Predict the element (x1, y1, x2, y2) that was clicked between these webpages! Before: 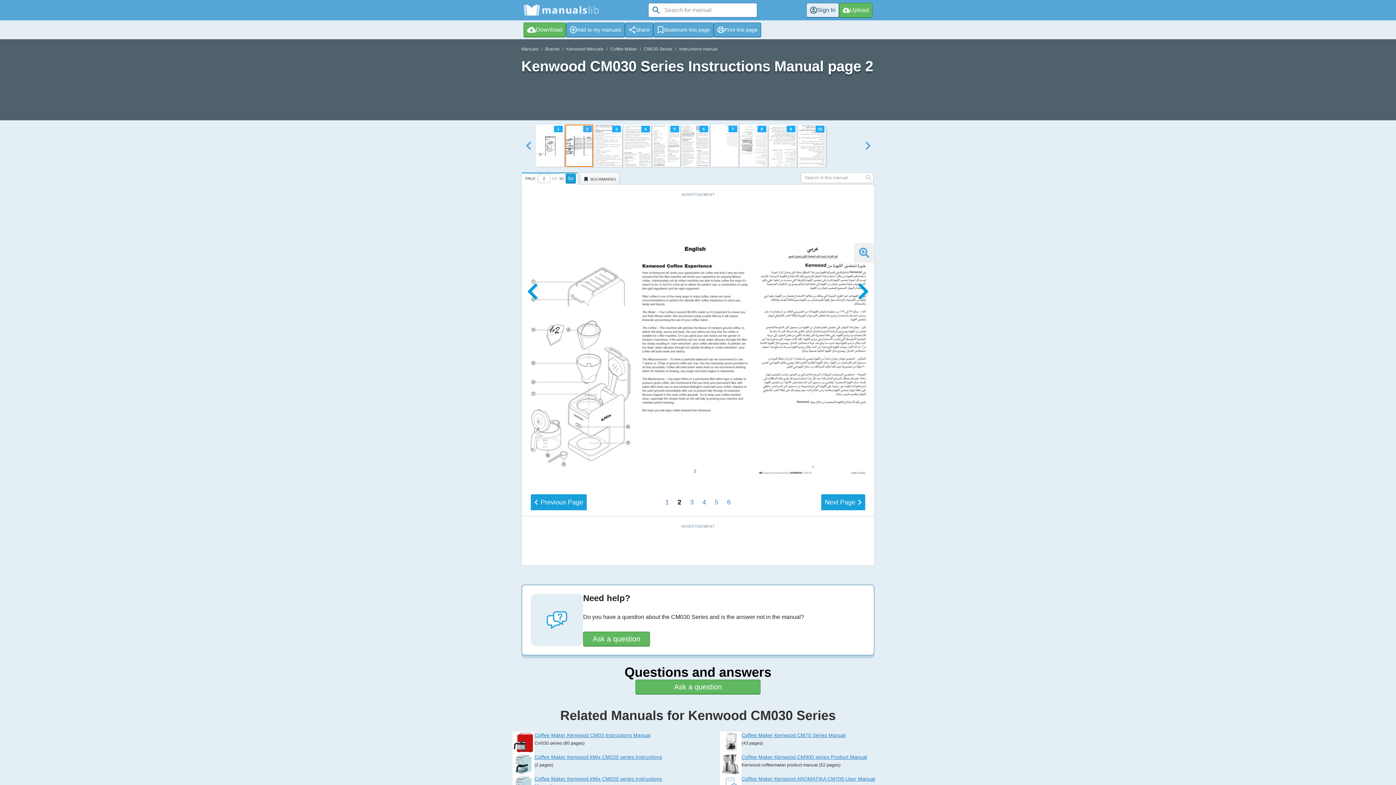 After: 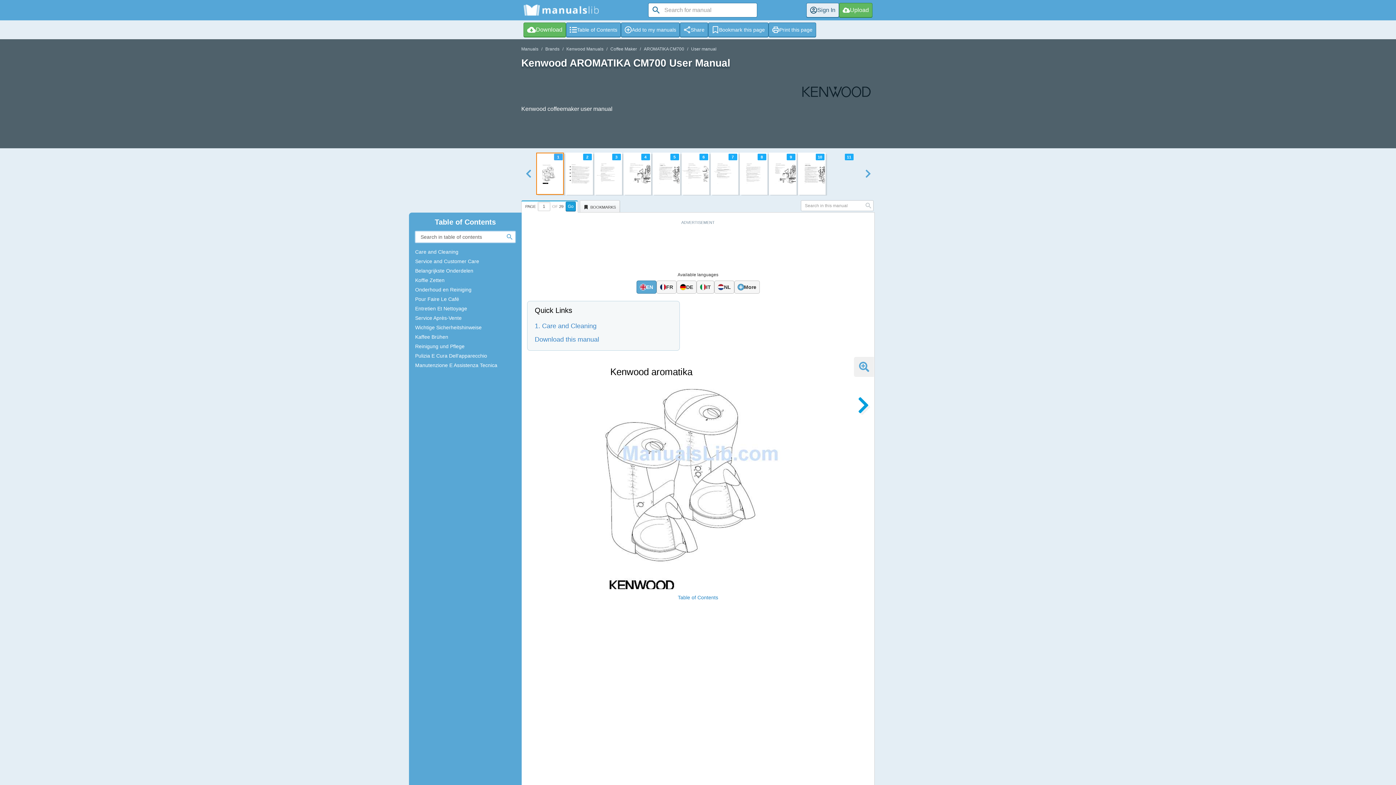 Action: label: Coffee Maker Kenwood AROMATIKA CM700 User Manual bbox: (741, 776, 875, 782)